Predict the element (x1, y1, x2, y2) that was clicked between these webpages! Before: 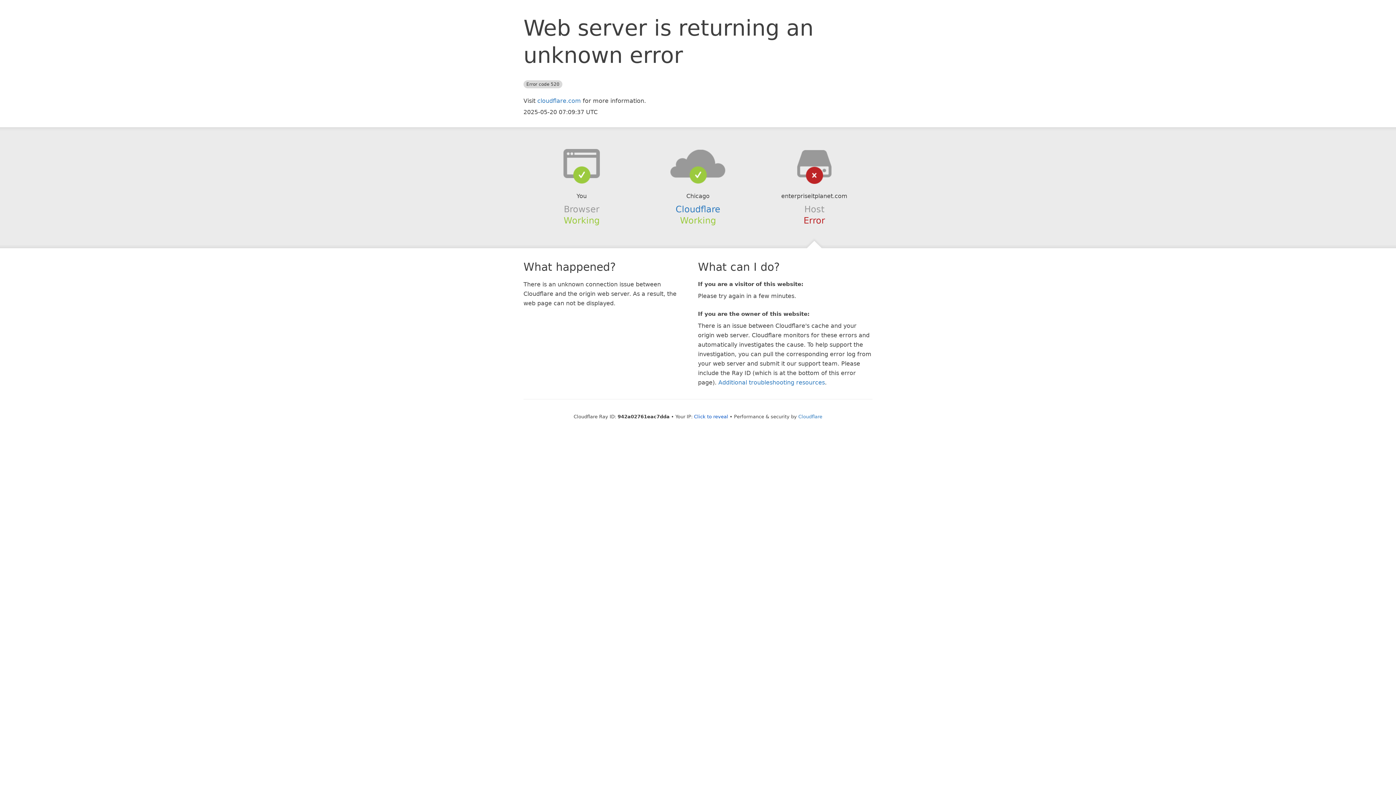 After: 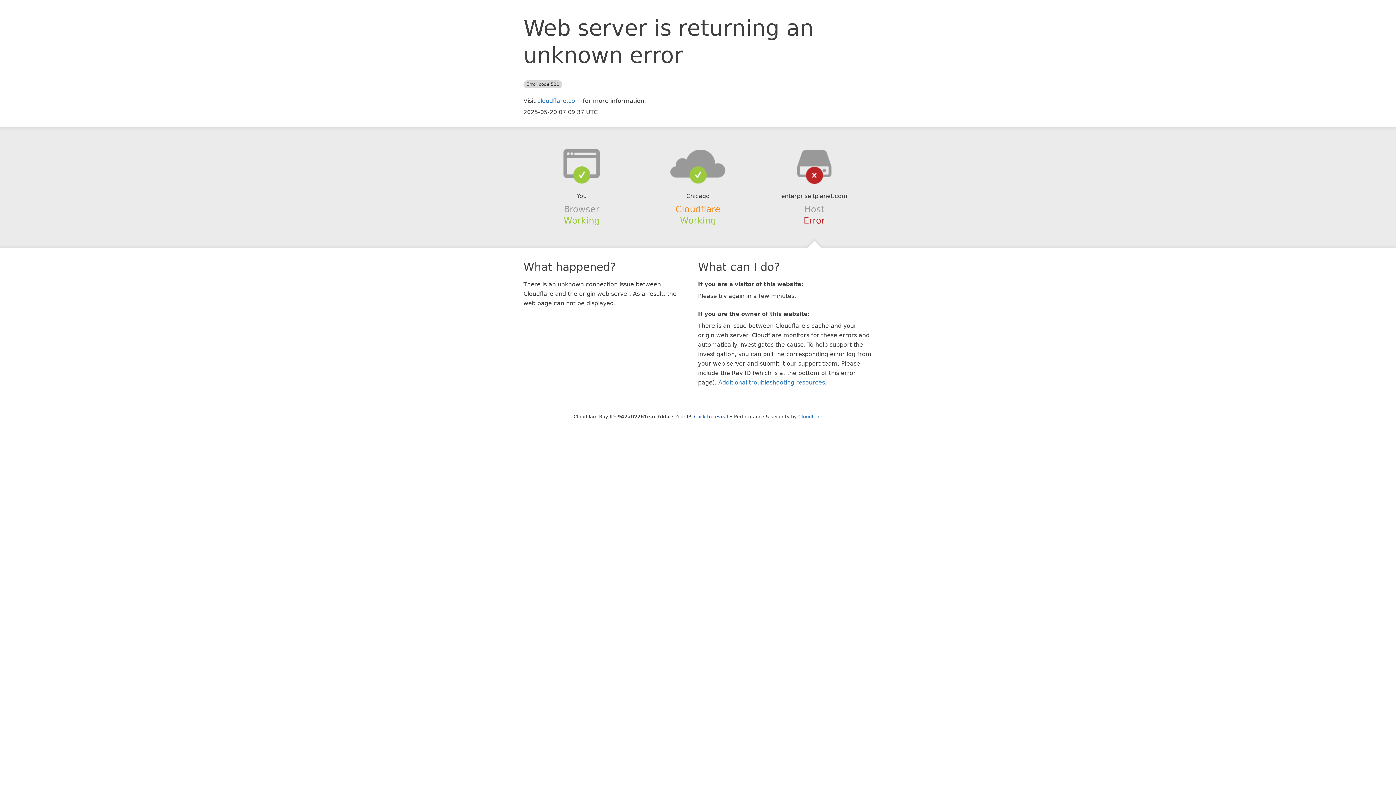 Action: label: Cloudflare bbox: (675, 204, 720, 214)